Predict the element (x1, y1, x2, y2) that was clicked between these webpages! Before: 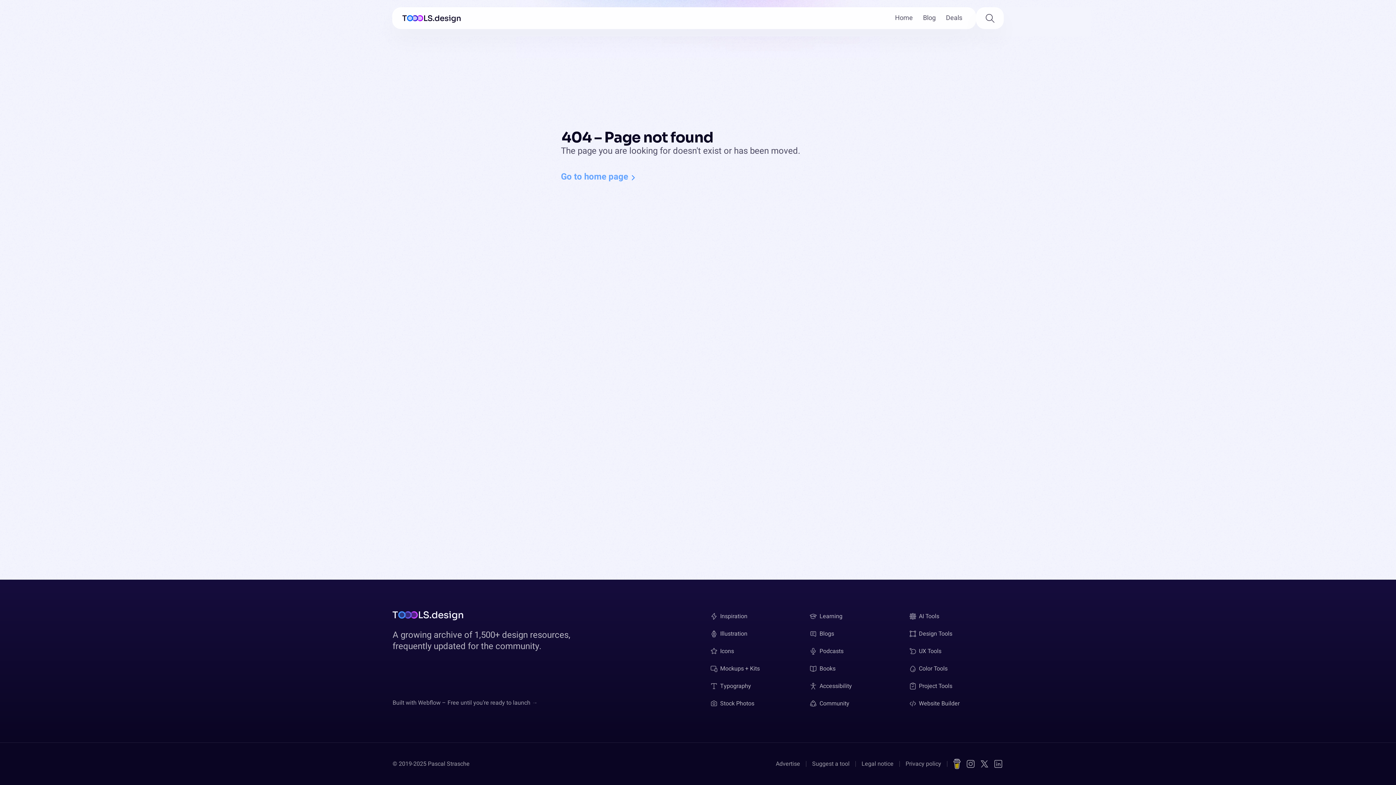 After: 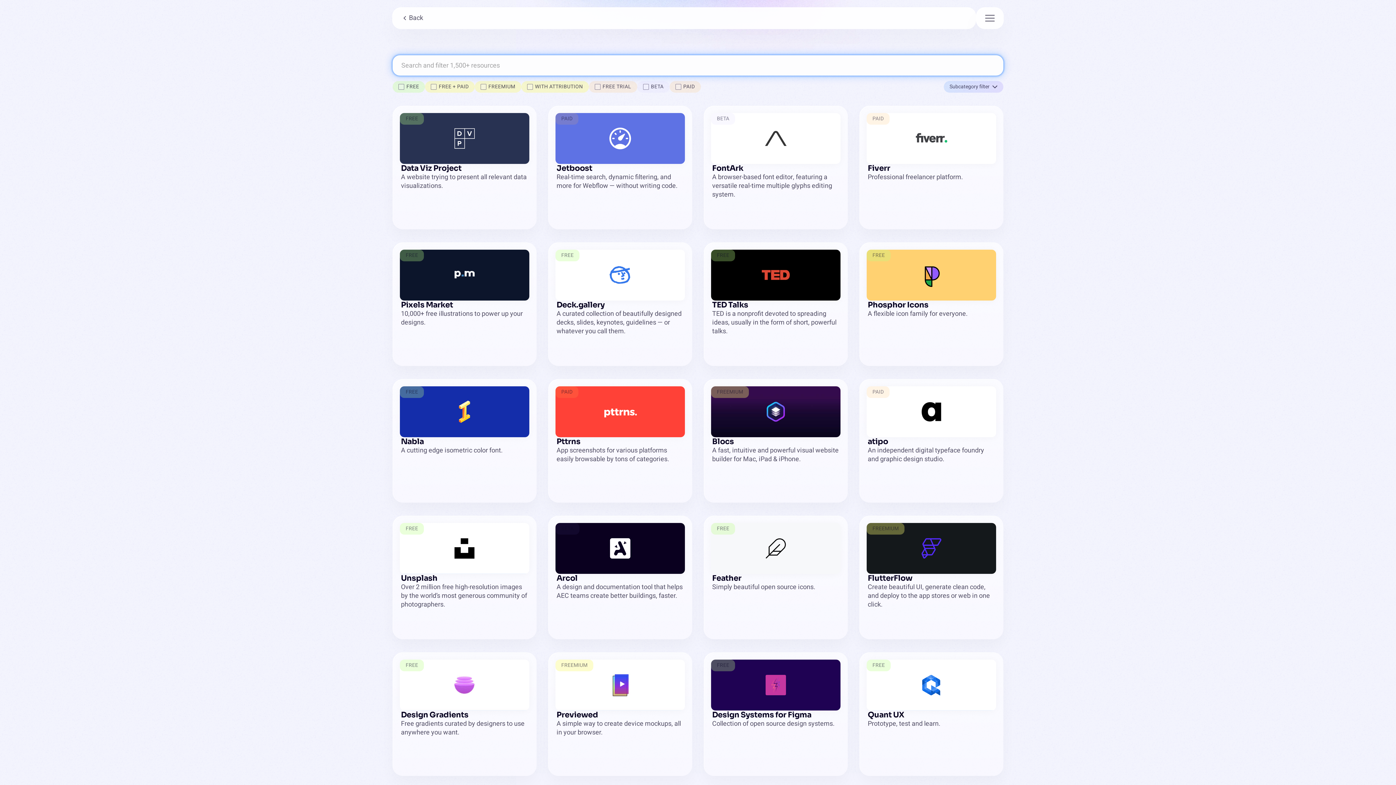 Action: bbox: (976, 7, 1004, 29)